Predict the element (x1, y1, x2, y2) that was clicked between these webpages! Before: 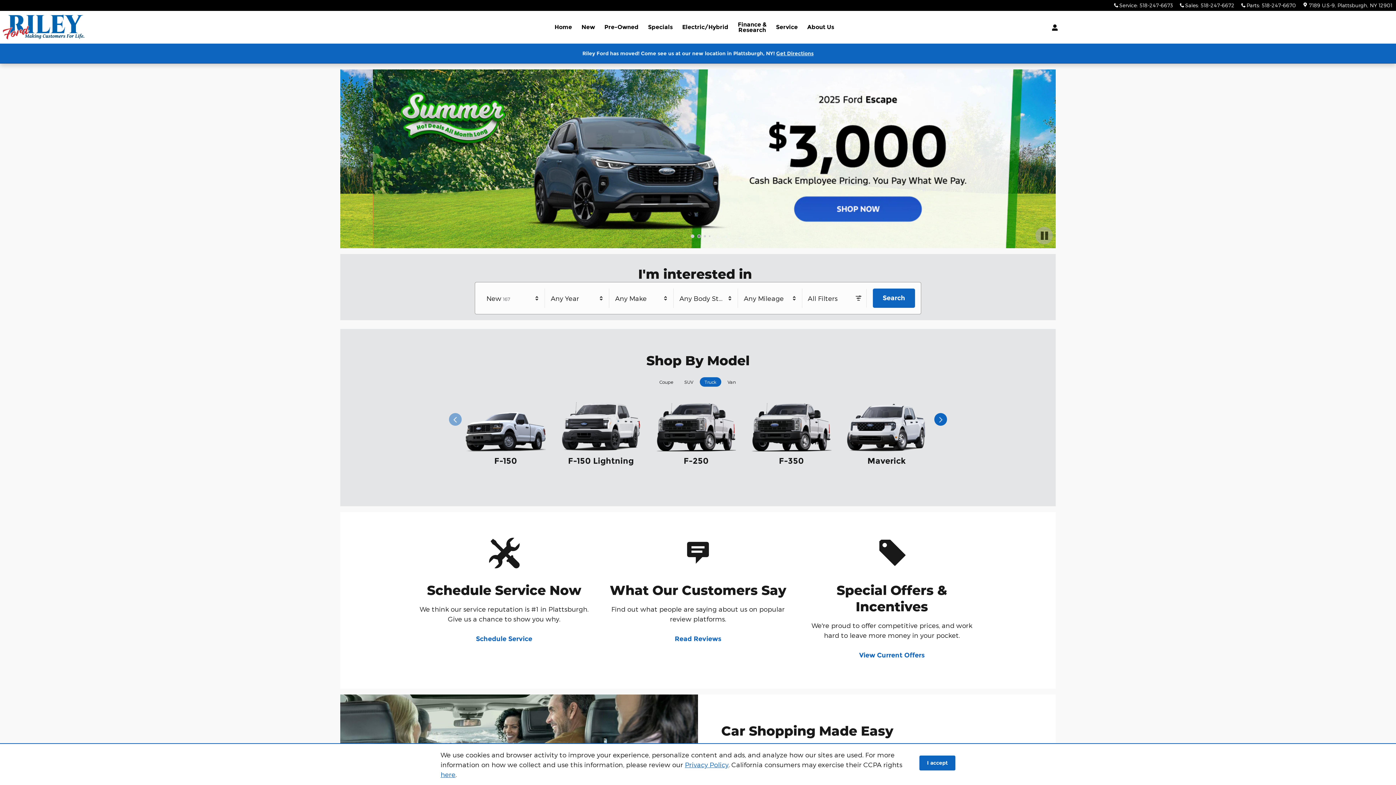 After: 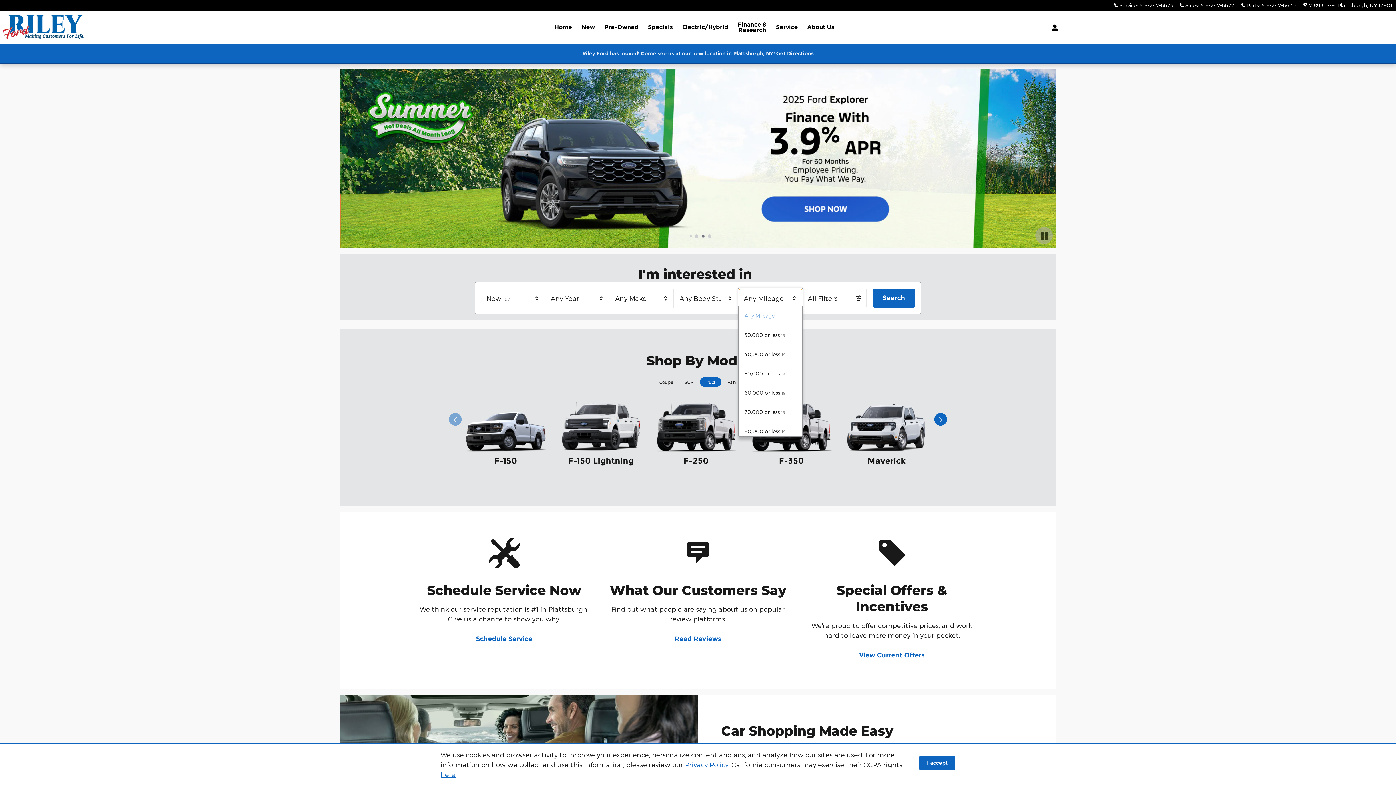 Action: label: Mileage bbox: (738, 288, 802, 308)